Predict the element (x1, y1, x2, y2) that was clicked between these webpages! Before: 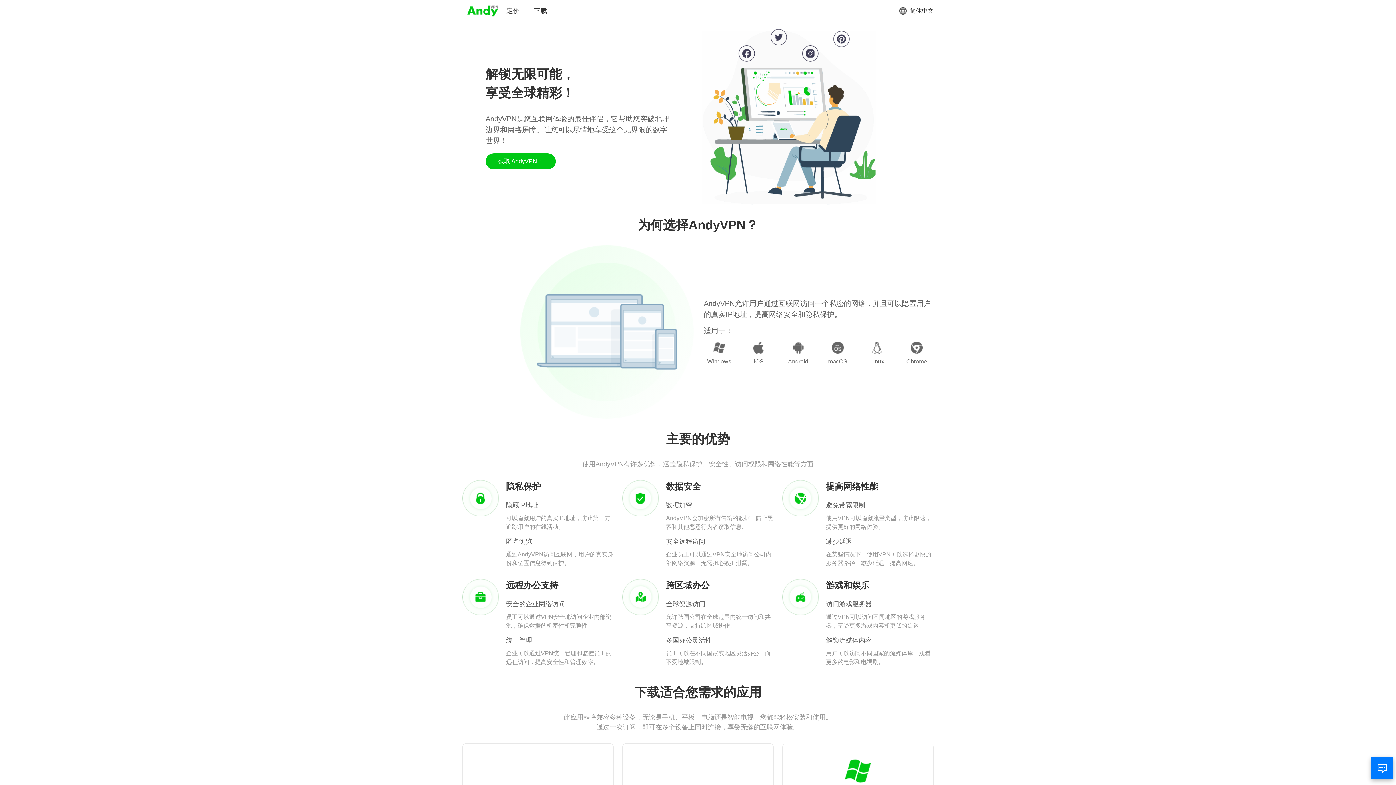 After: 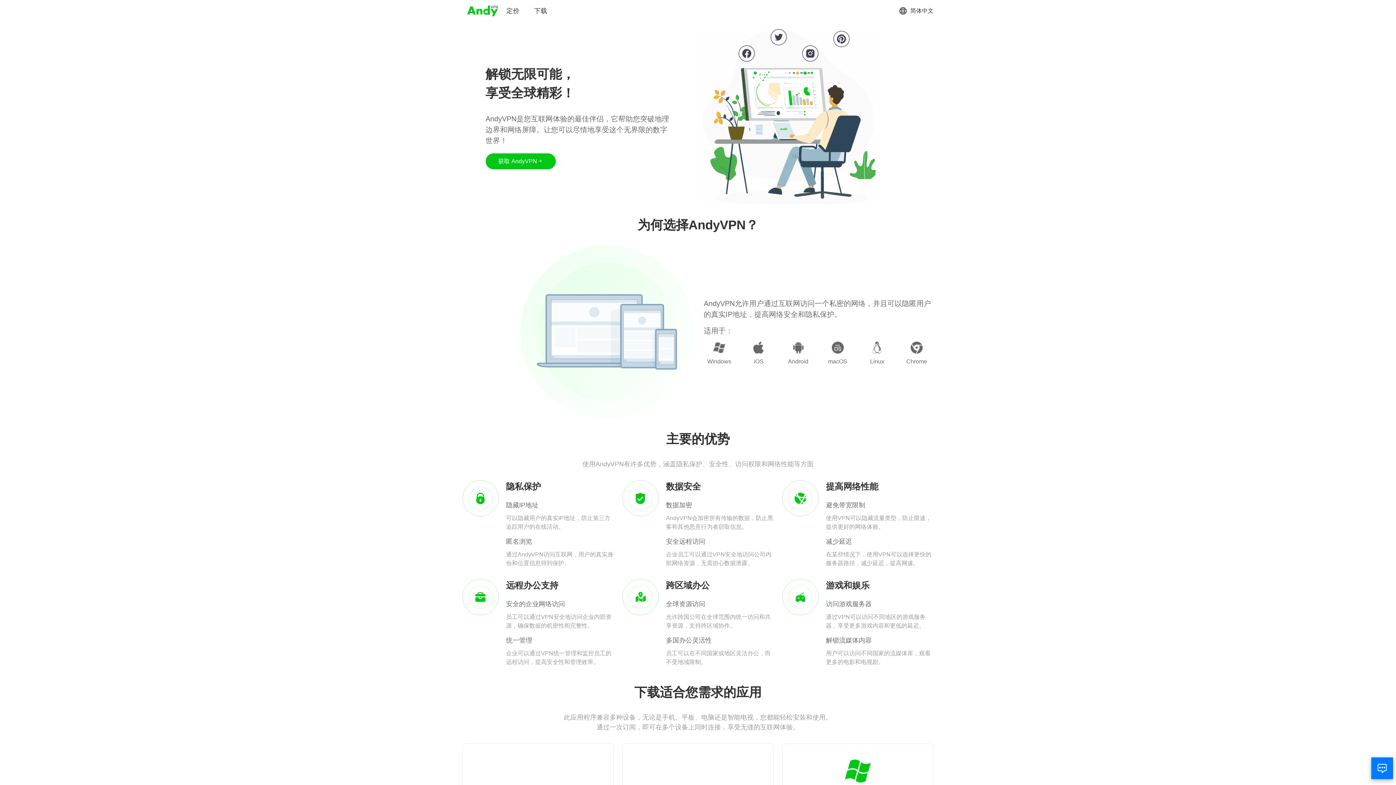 Action: bbox: (466, 3, 499, 18)